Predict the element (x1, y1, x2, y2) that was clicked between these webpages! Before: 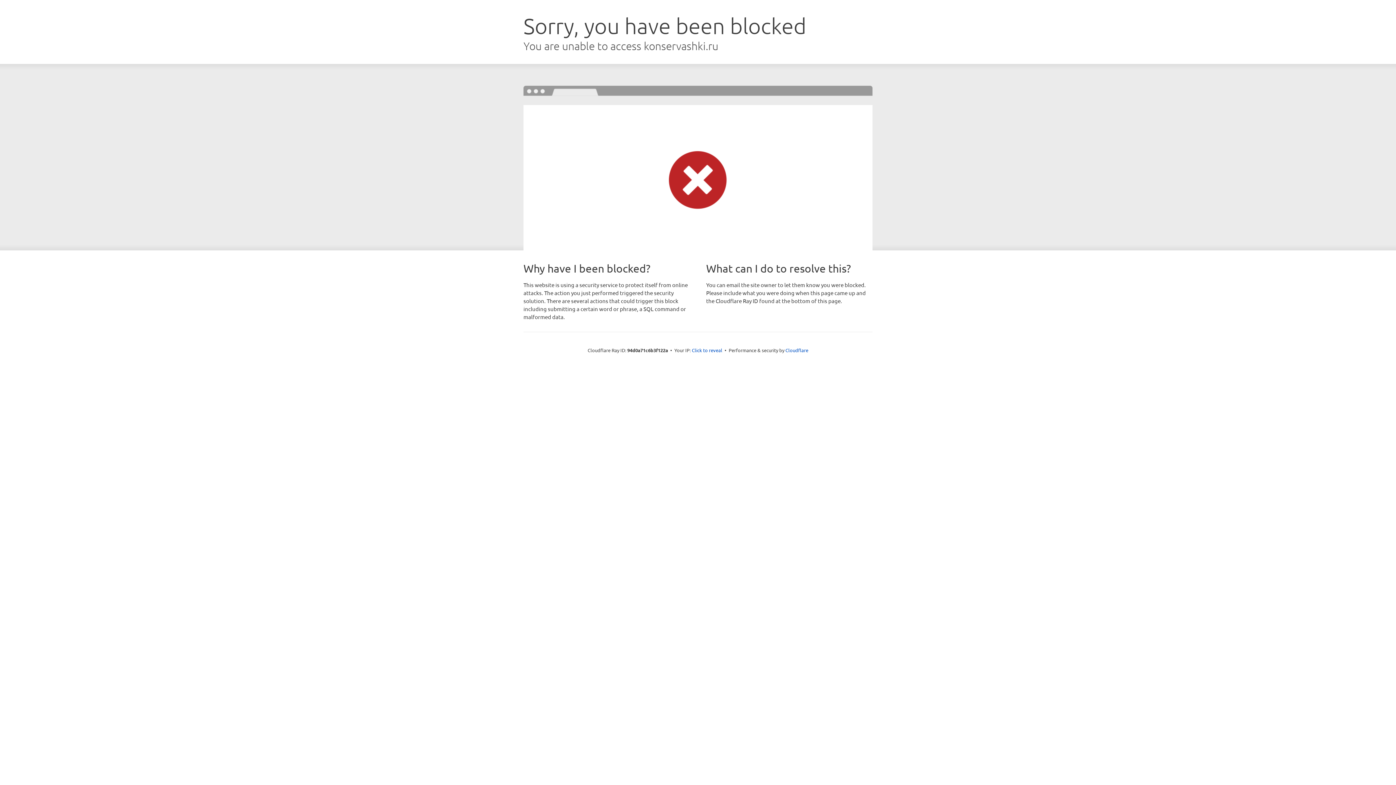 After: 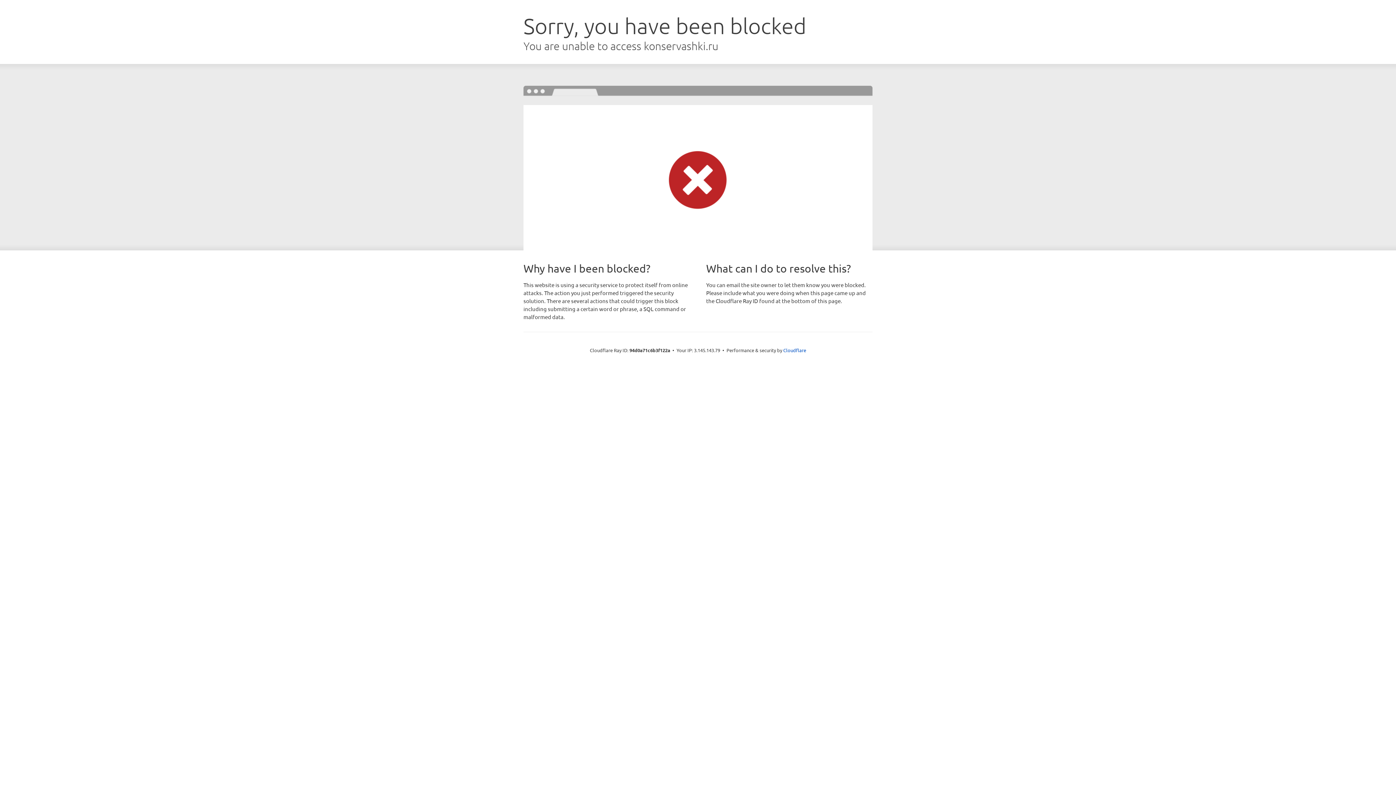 Action: bbox: (692, 346, 722, 353) label: Click to reveal